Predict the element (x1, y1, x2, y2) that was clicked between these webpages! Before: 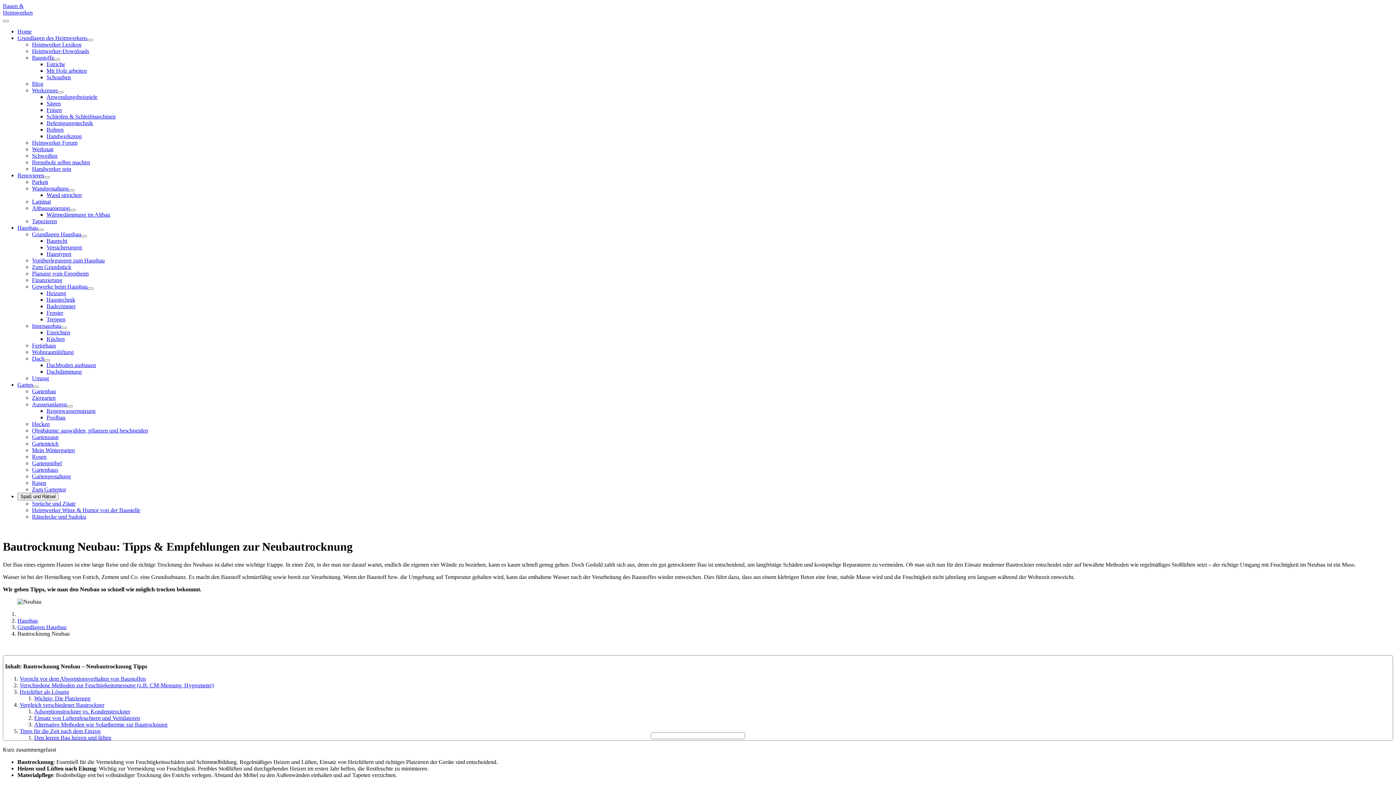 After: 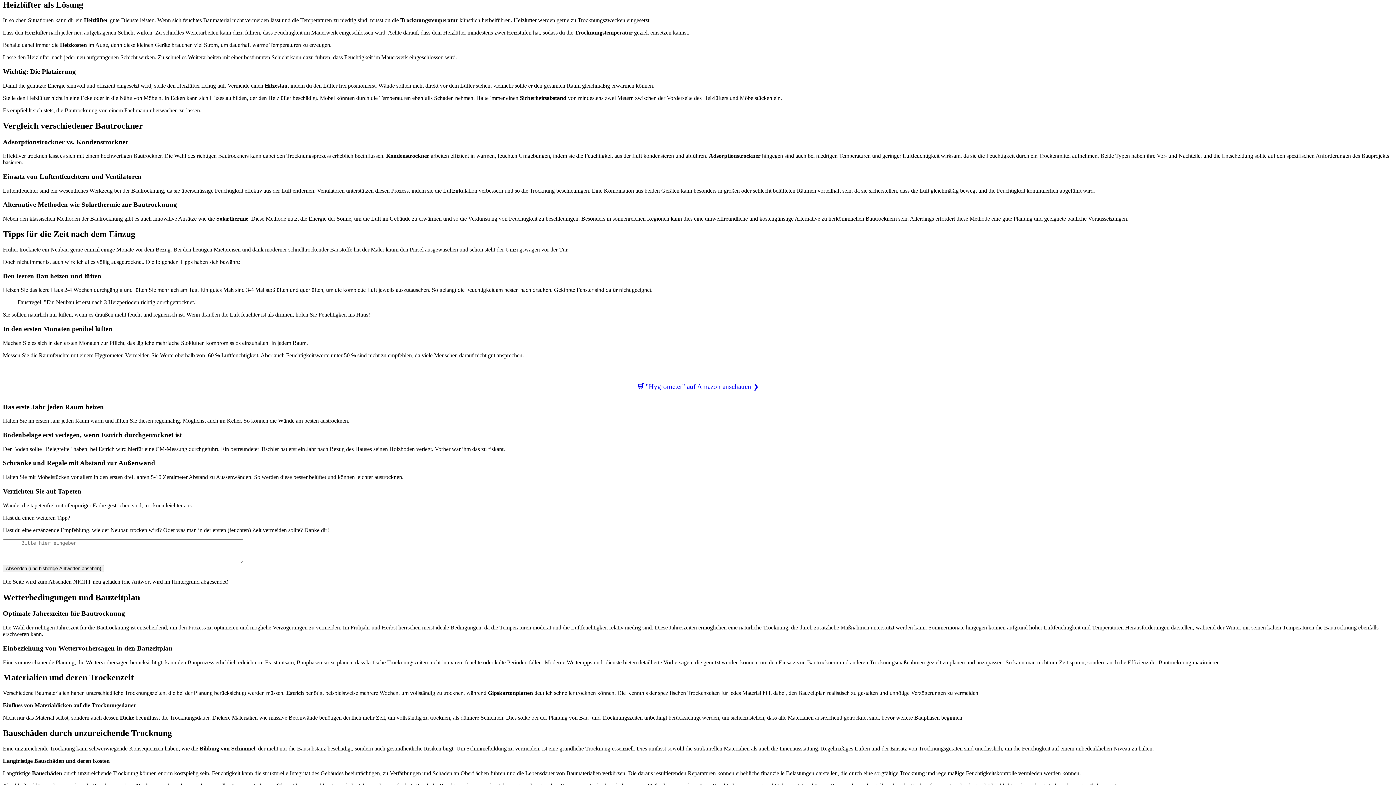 Action: label: Heizlüfter als Lösung bbox: (19, 689, 69, 695)